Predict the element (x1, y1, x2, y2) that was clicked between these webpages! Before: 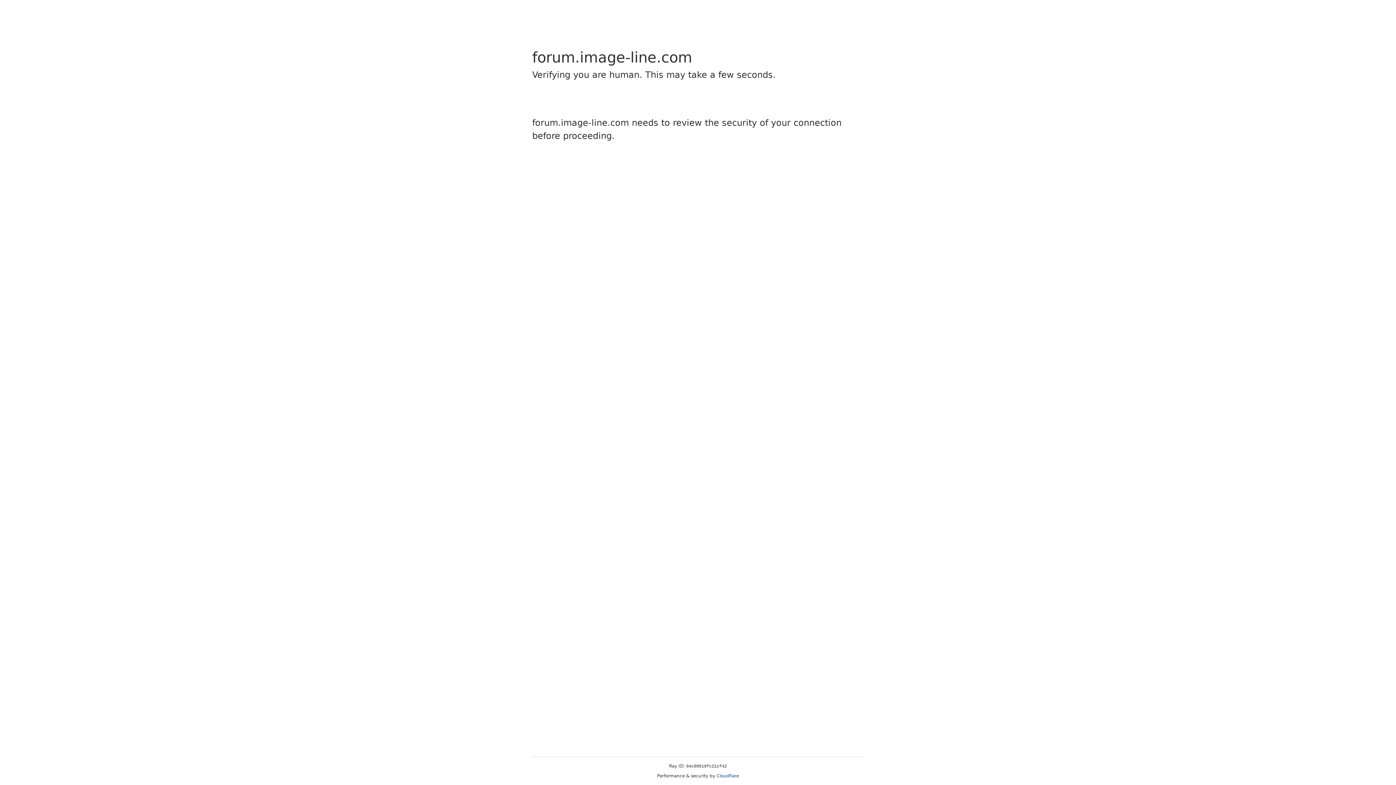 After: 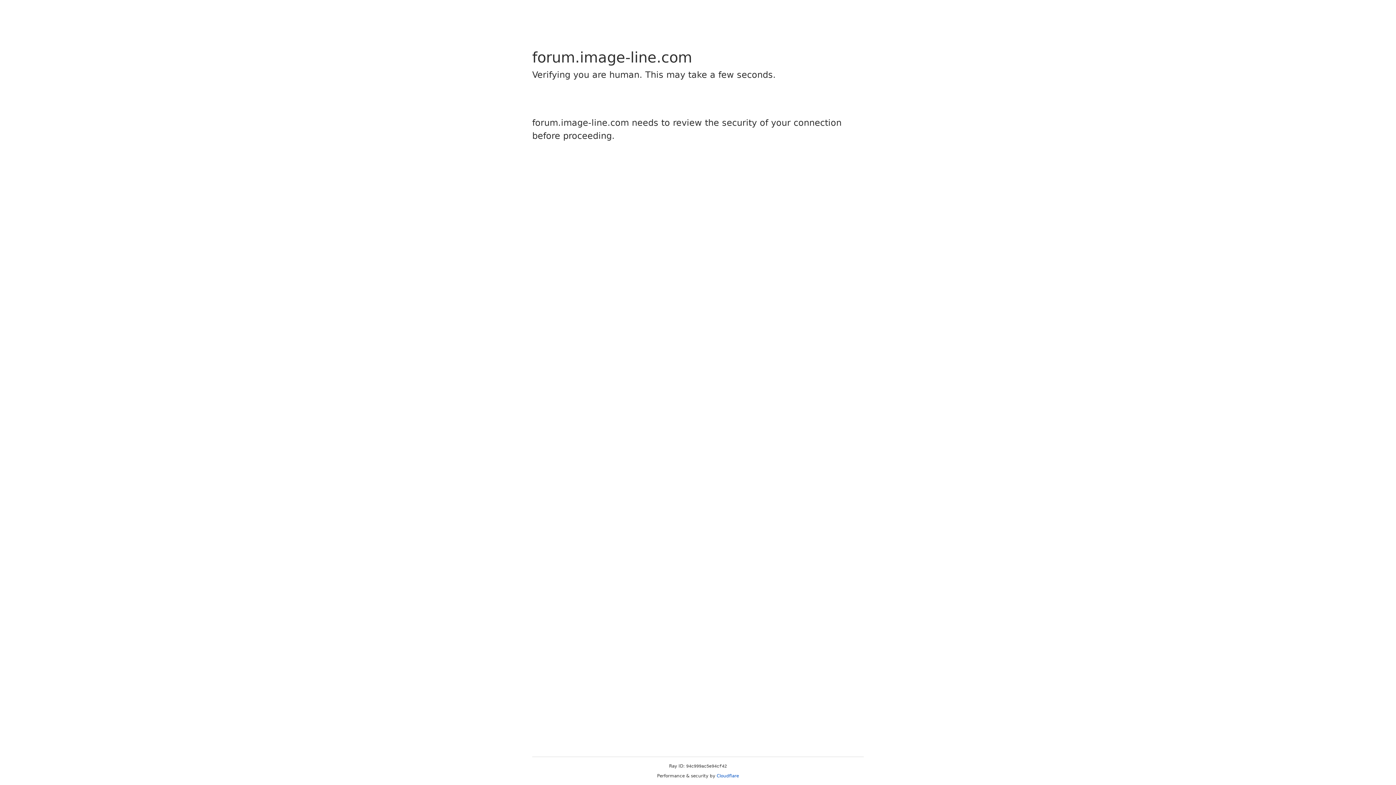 Action: bbox: (716, 773, 739, 778) label: Cloudflare